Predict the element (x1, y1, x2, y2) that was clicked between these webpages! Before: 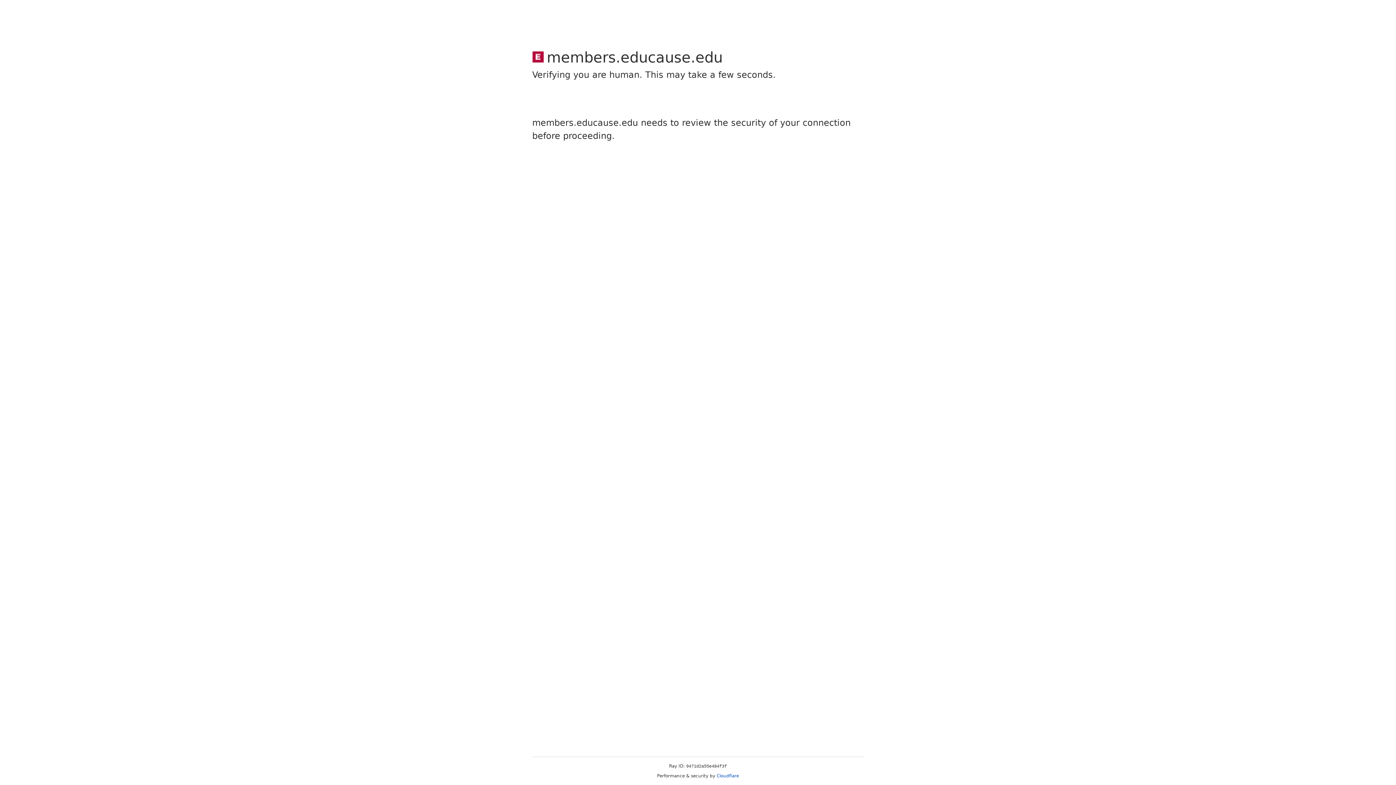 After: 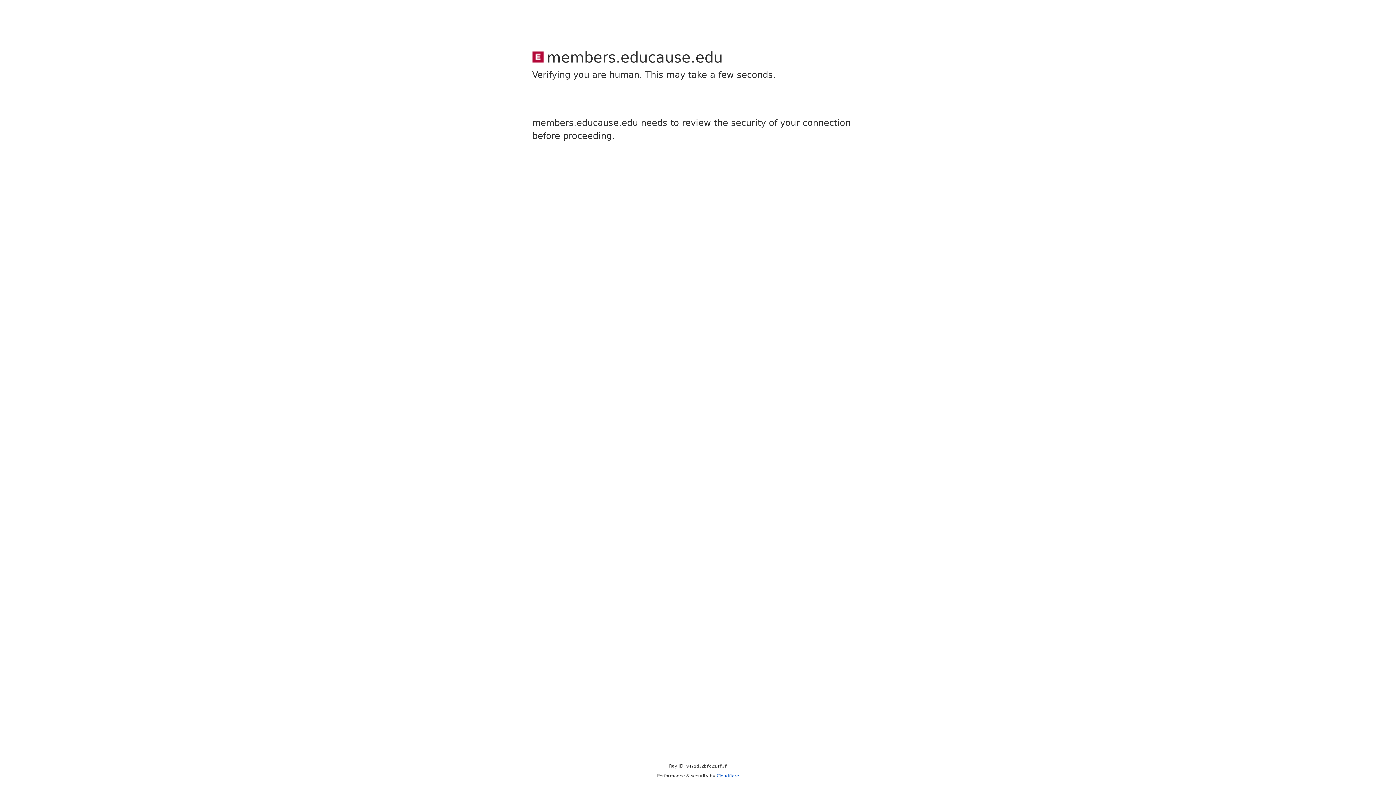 Action: bbox: (716, 773, 739, 778) label: Cloudflare